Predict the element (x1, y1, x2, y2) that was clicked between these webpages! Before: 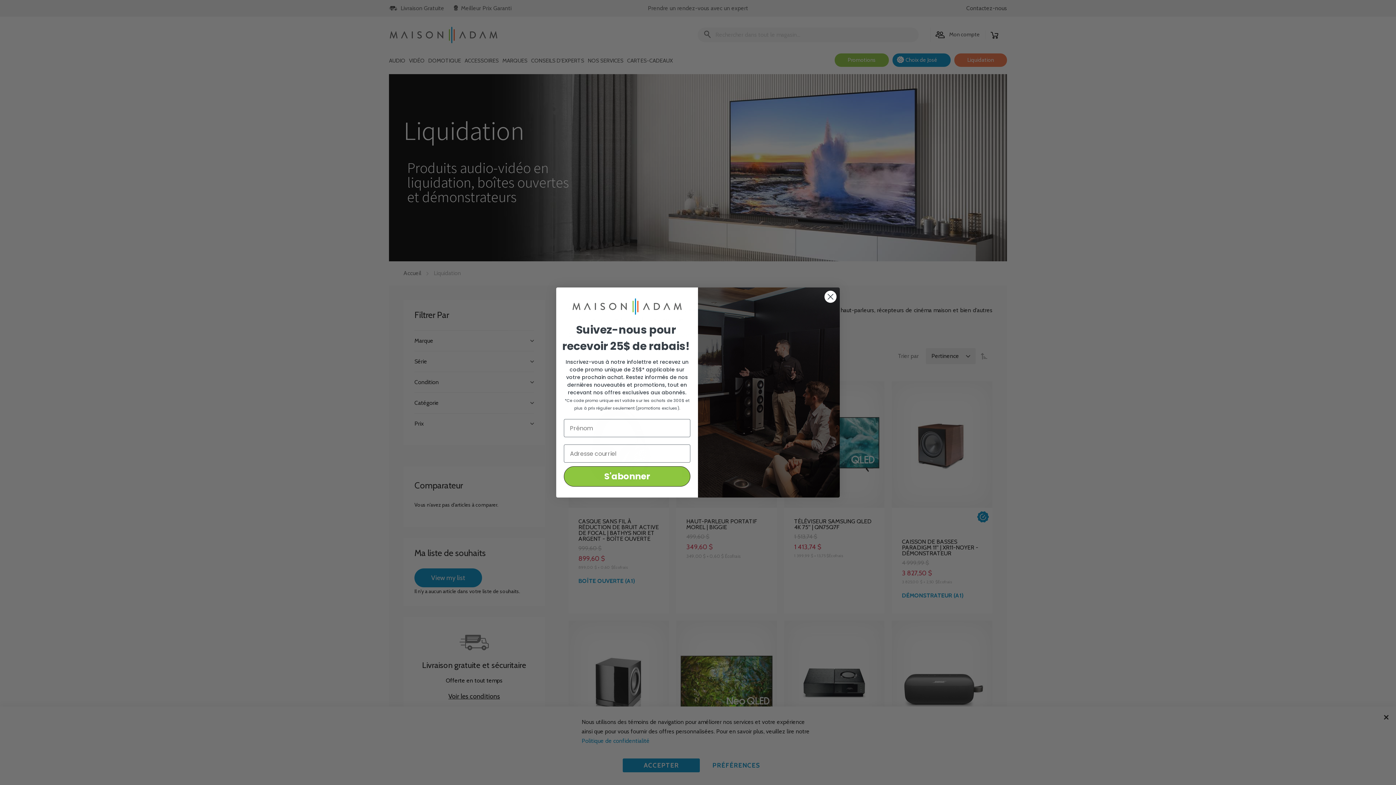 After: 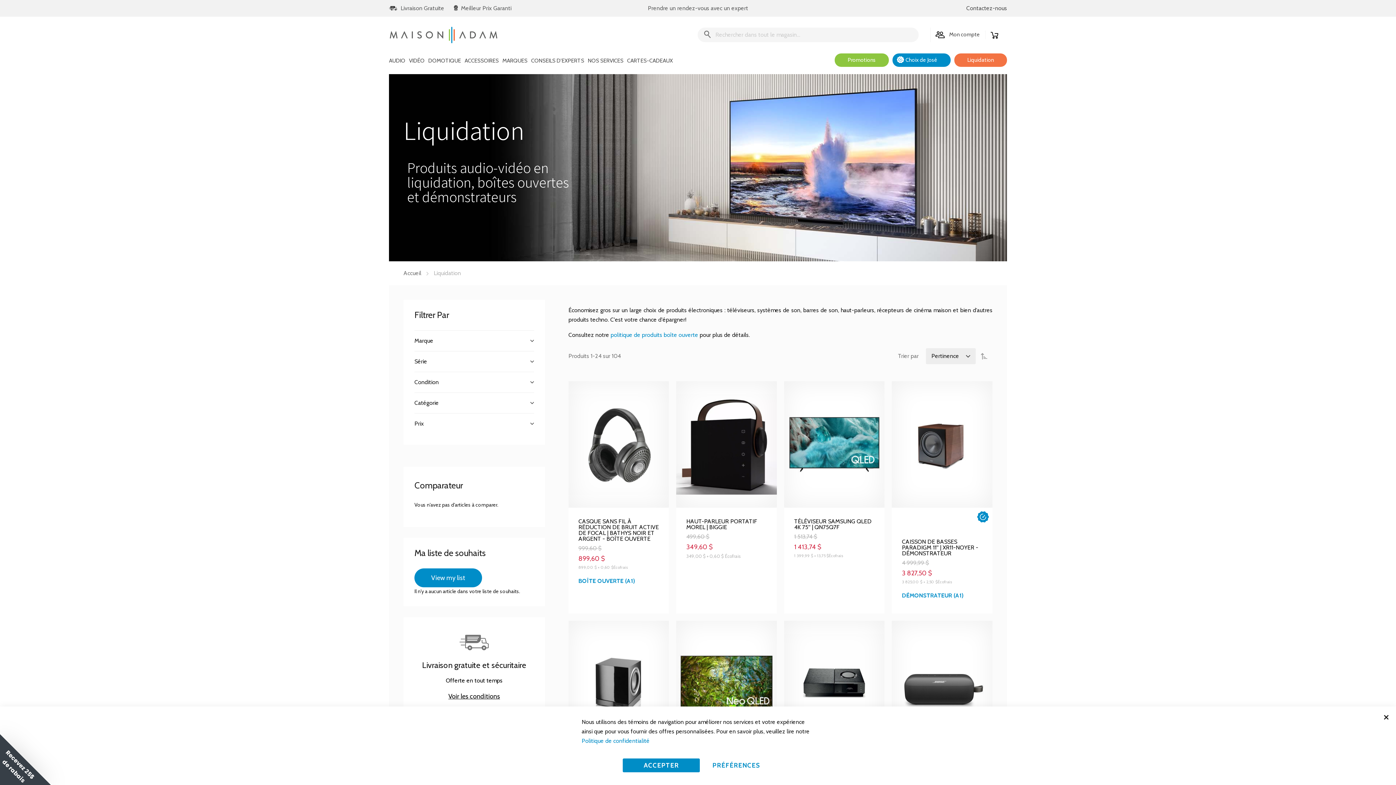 Action: bbox: (824, 290, 837, 303) label: Close dialog